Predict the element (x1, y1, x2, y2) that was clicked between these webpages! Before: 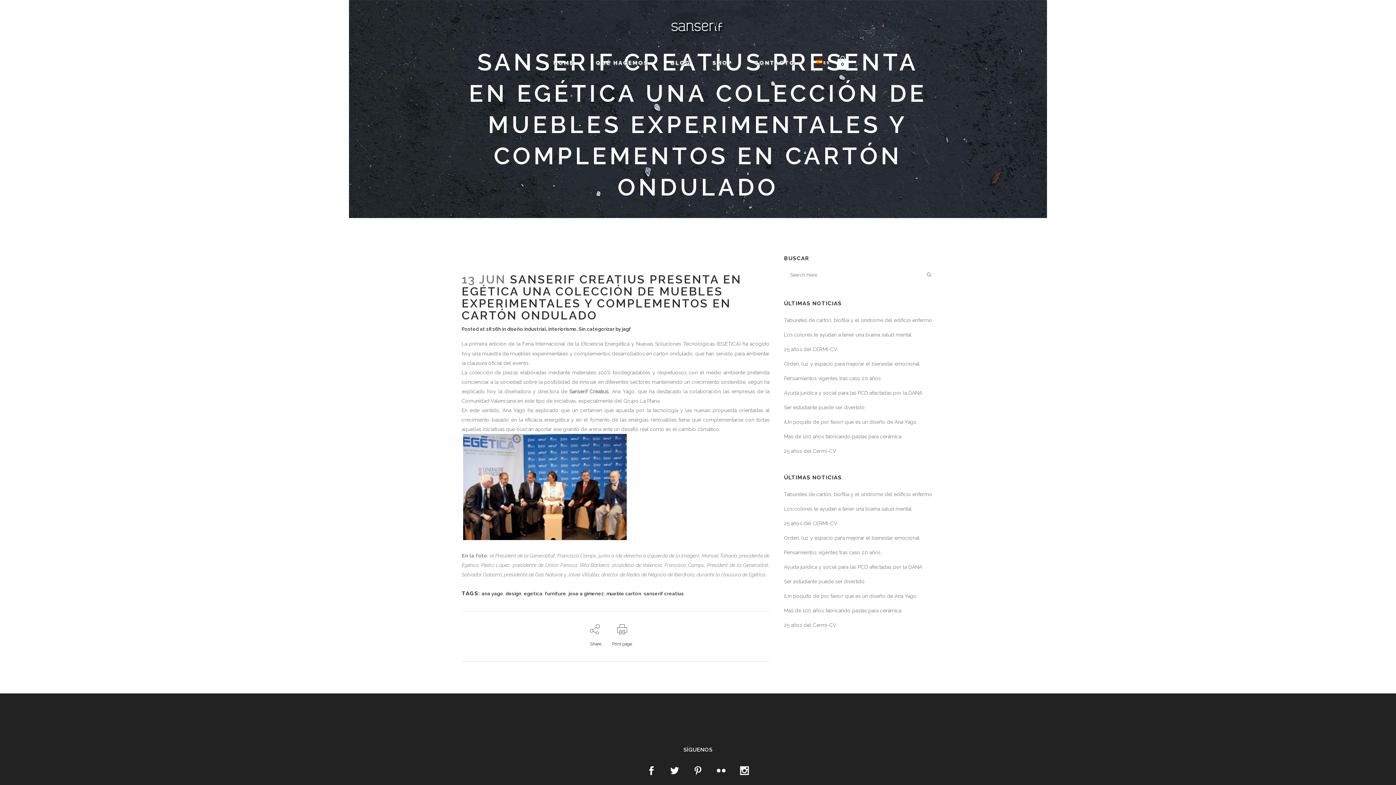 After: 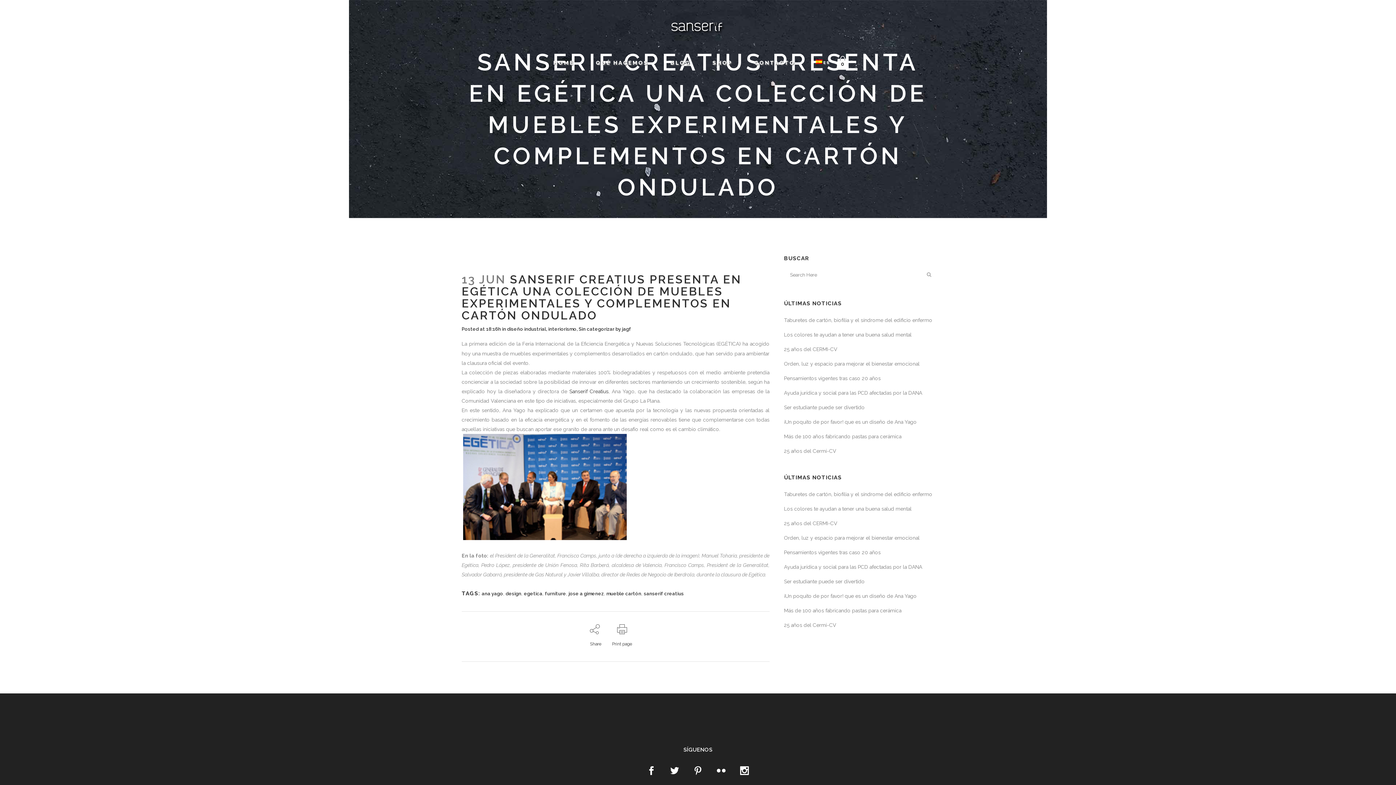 Action: bbox: (1360, 8, 1365, 15)